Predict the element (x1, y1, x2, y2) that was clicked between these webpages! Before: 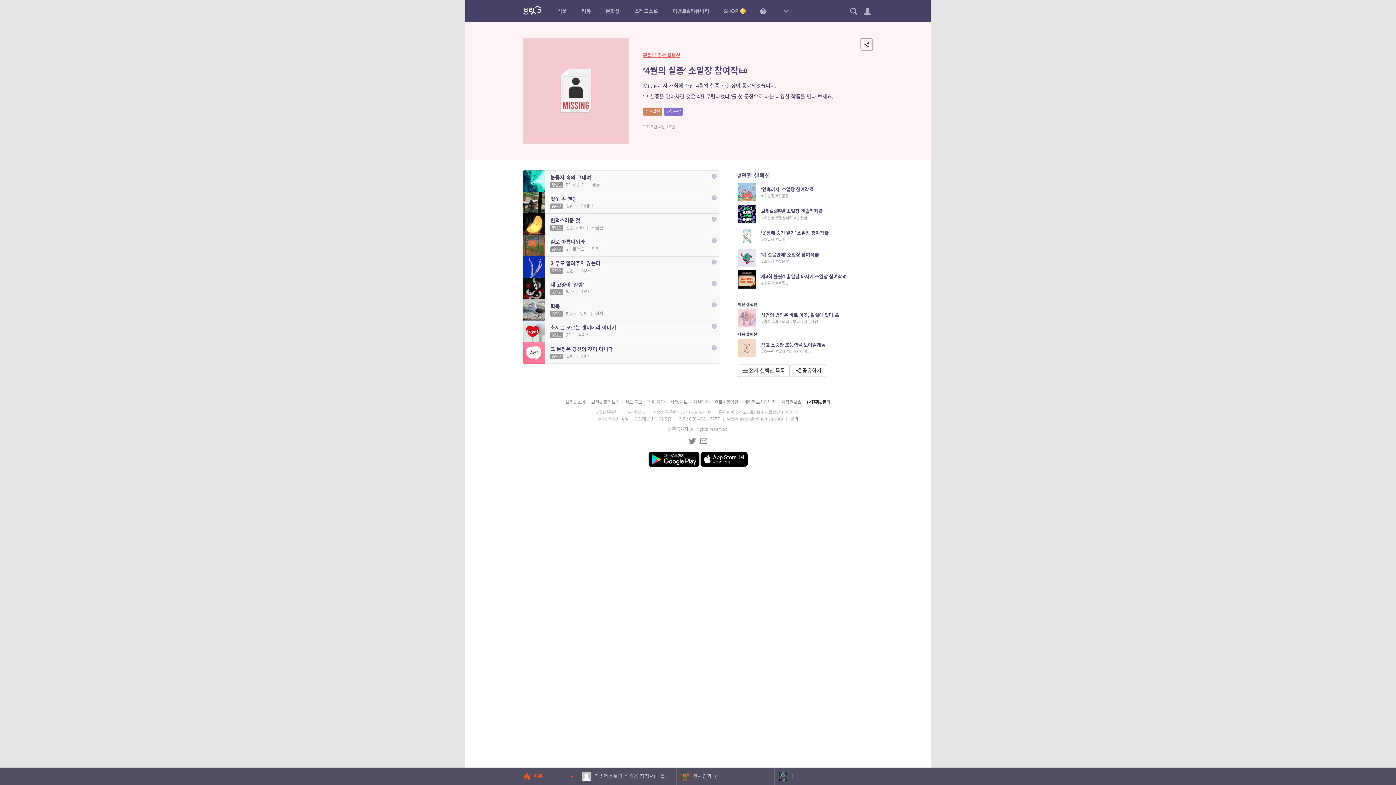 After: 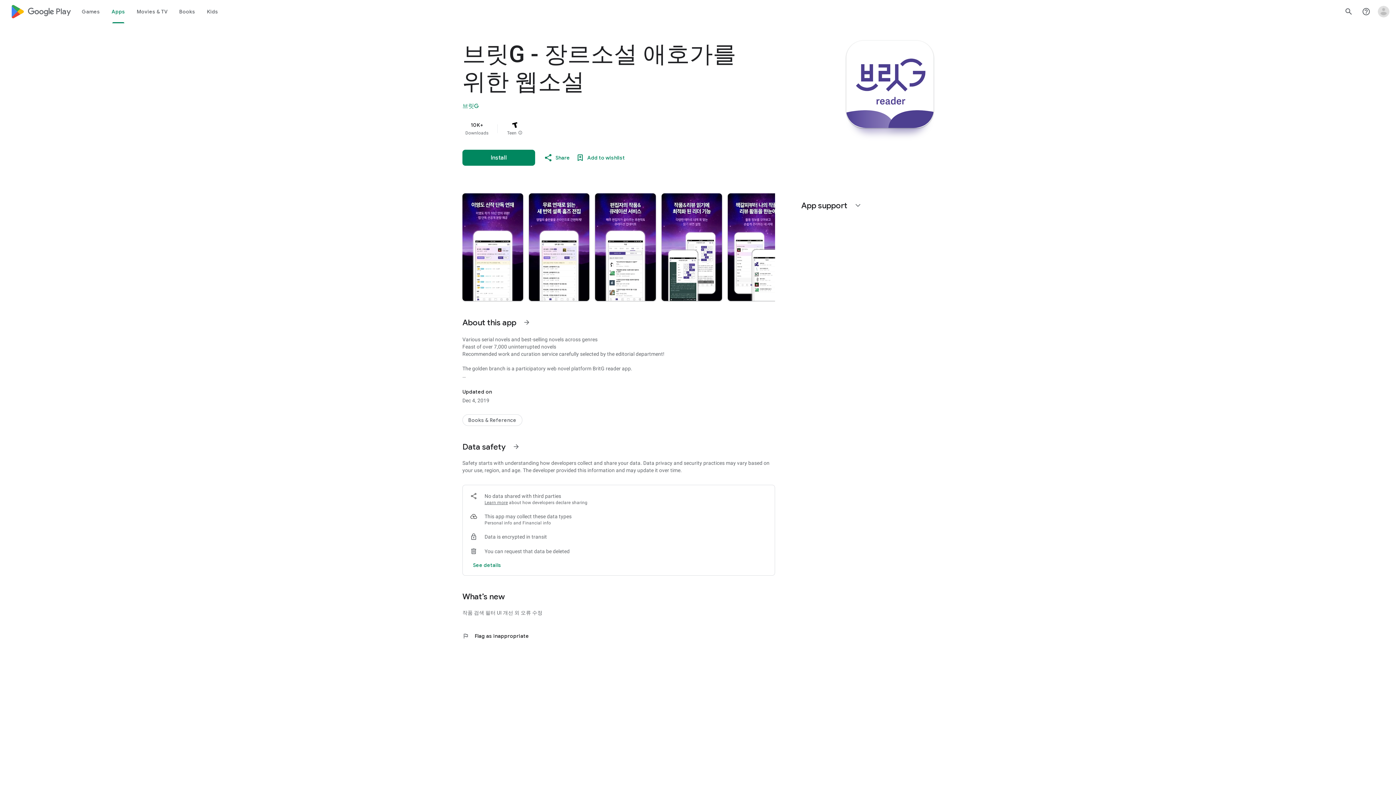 Action: bbox: (648, 456, 699, 462)